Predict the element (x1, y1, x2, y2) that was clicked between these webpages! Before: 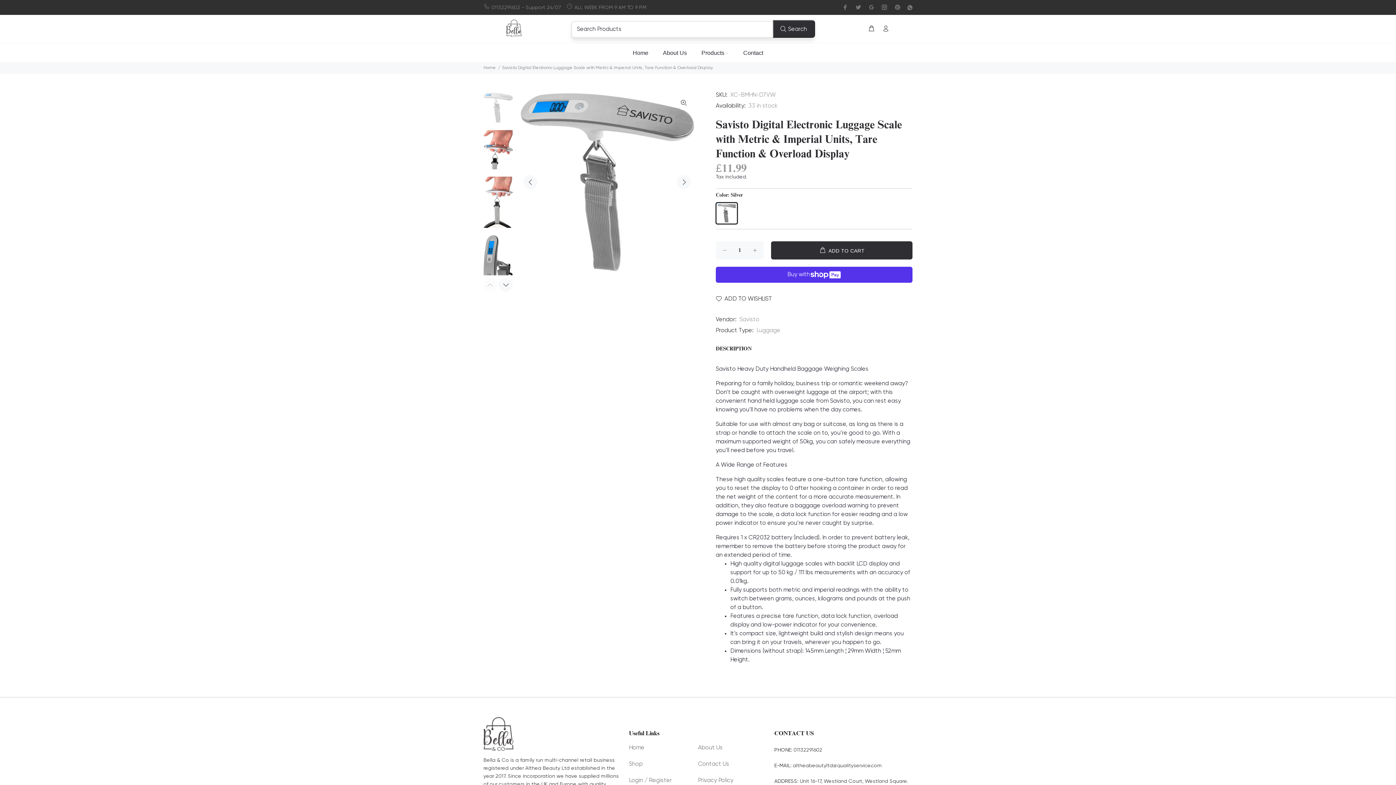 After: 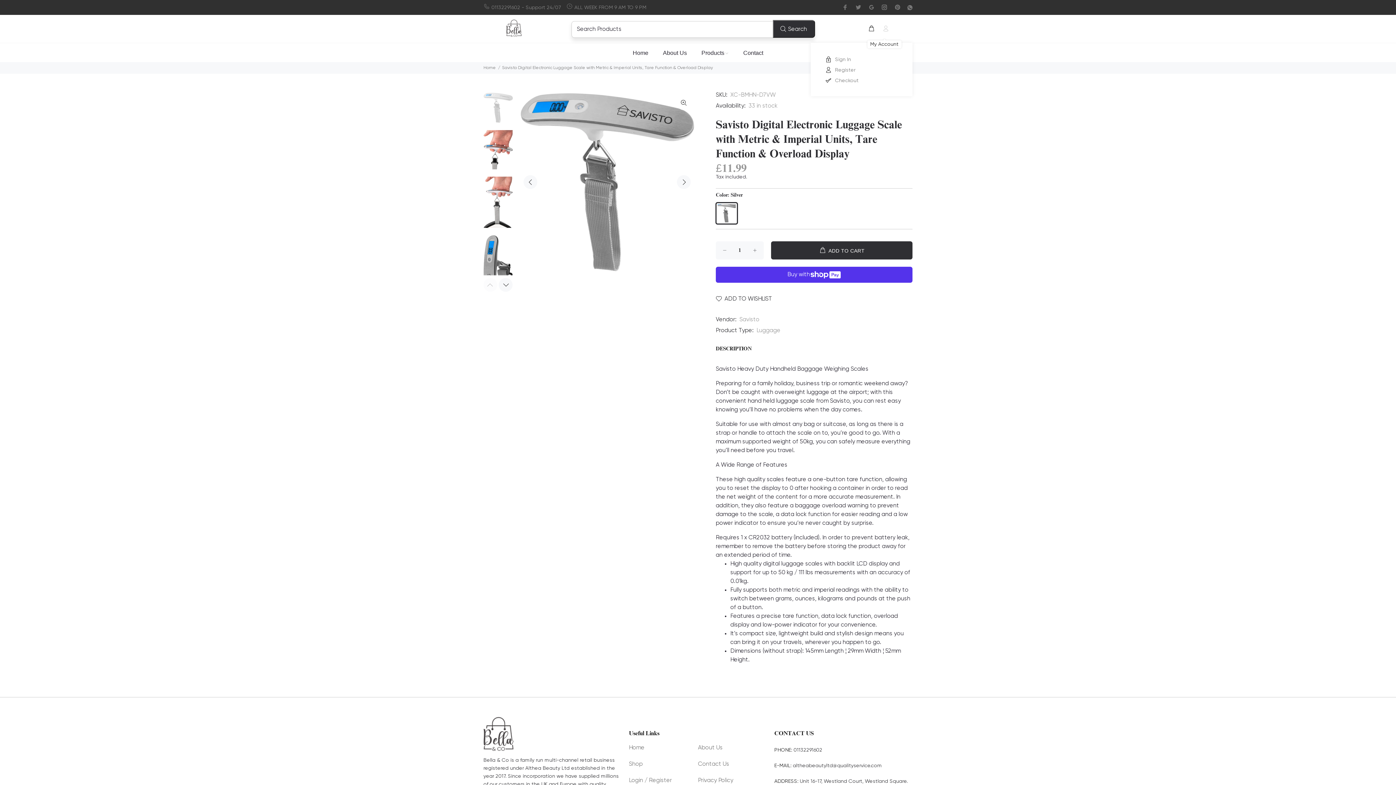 Action: bbox: (879, 23, 889, 35)